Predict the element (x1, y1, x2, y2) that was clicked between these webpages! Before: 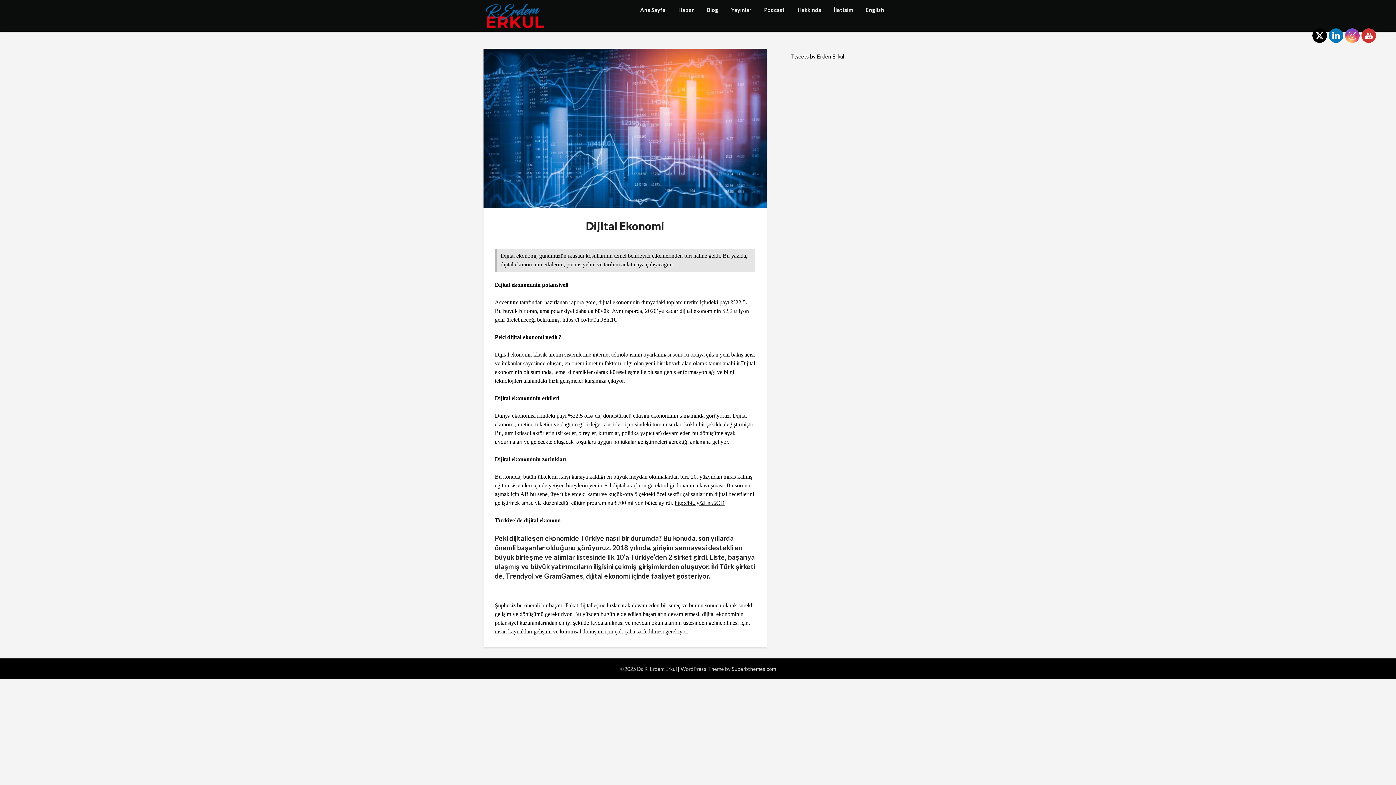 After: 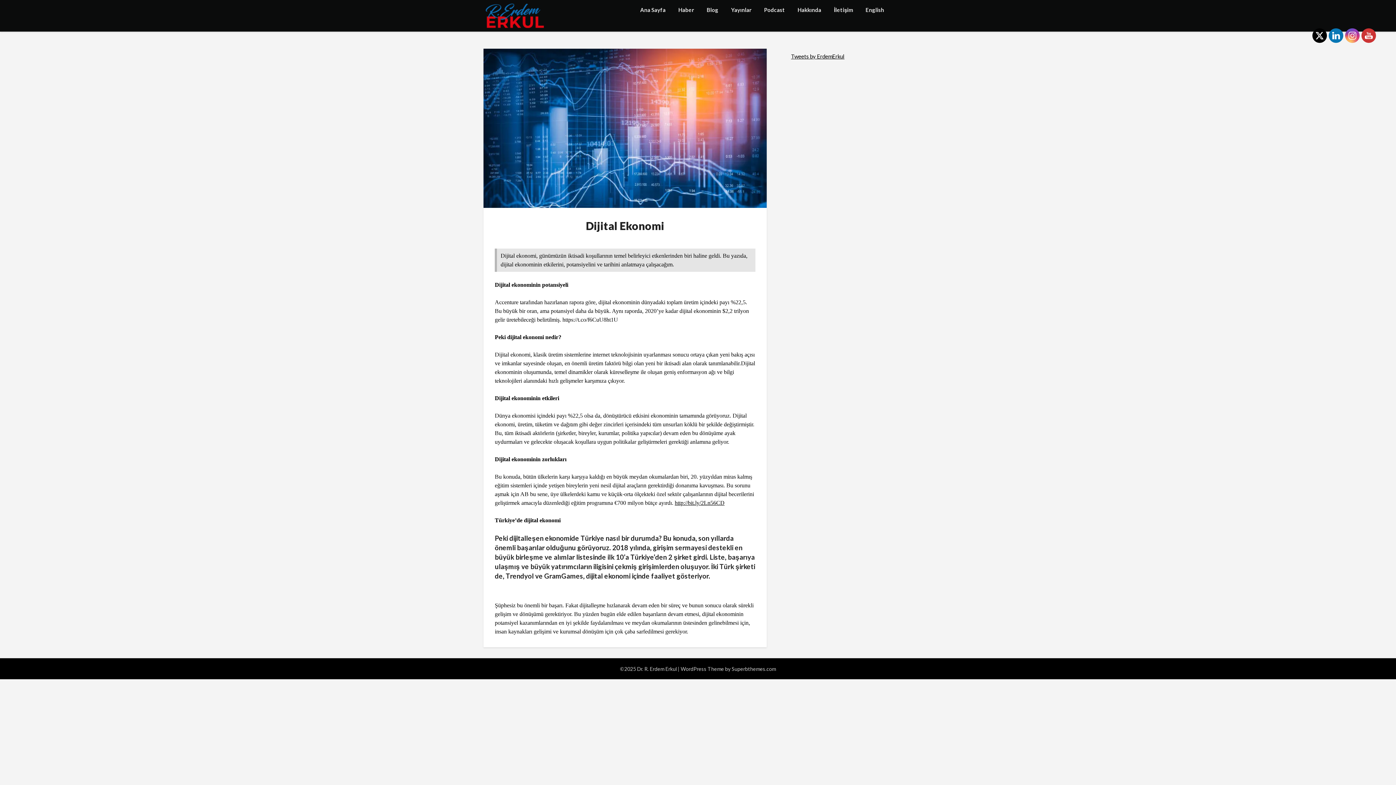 Action: bbox: (1312, 28, 1327, 42)